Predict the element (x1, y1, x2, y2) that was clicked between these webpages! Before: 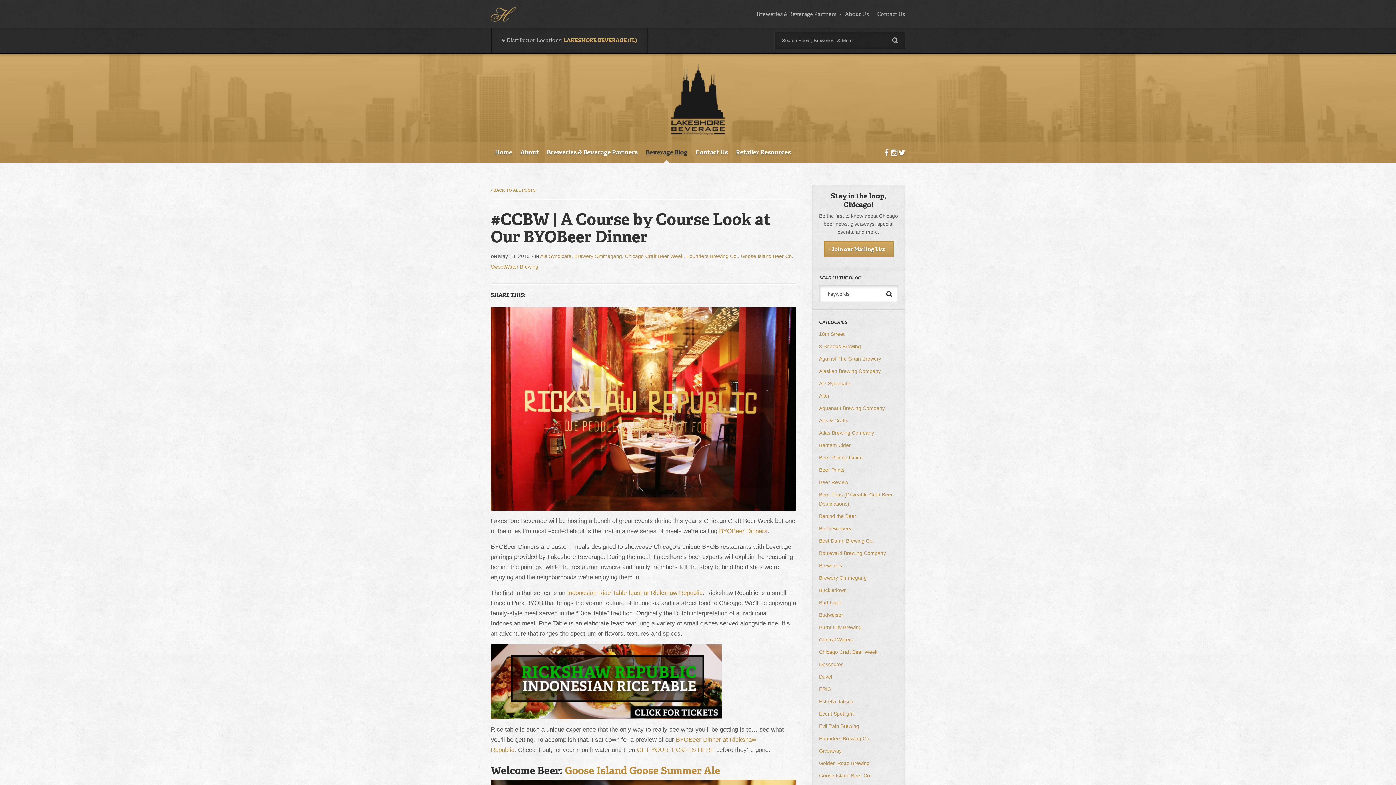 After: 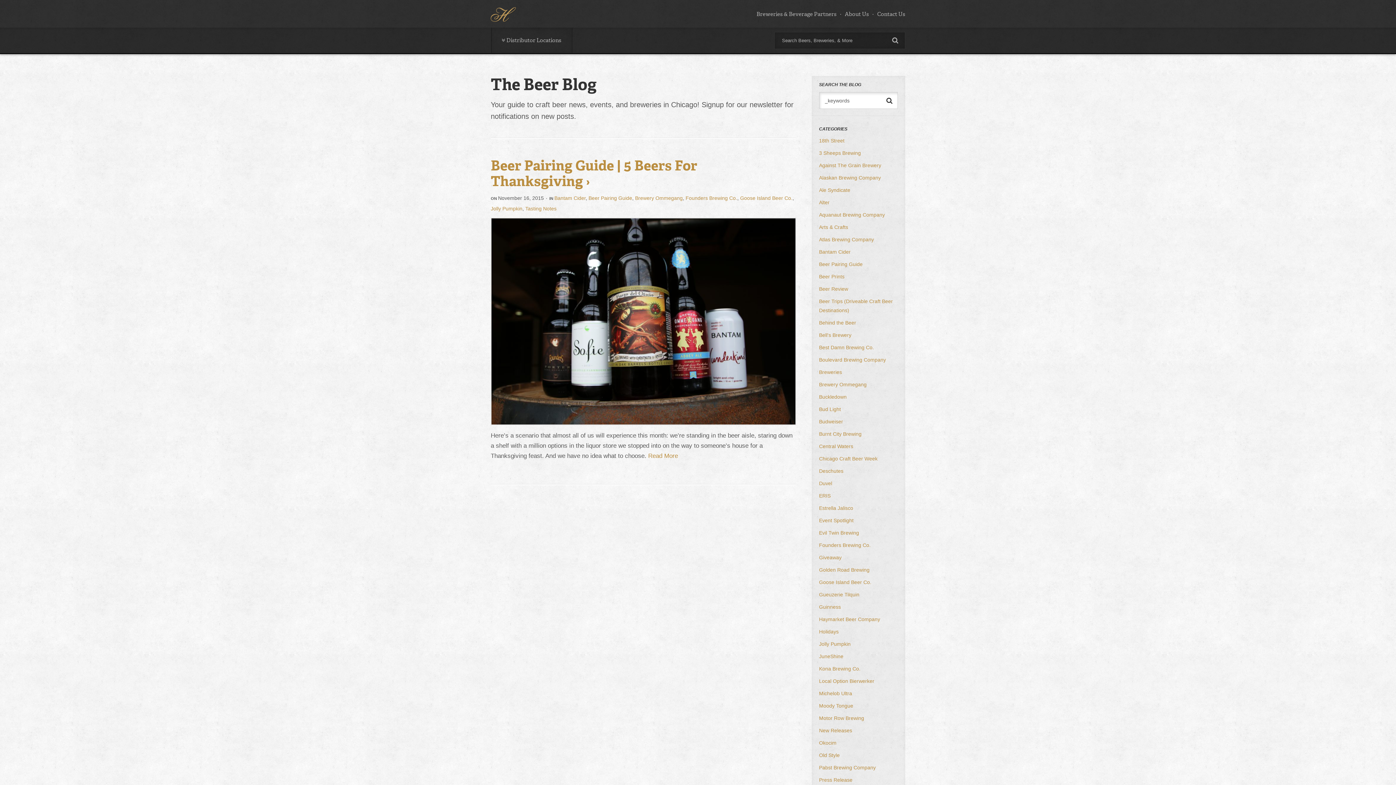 Action: label: Bantam Cider bbox: (819, 441, 850, 450)